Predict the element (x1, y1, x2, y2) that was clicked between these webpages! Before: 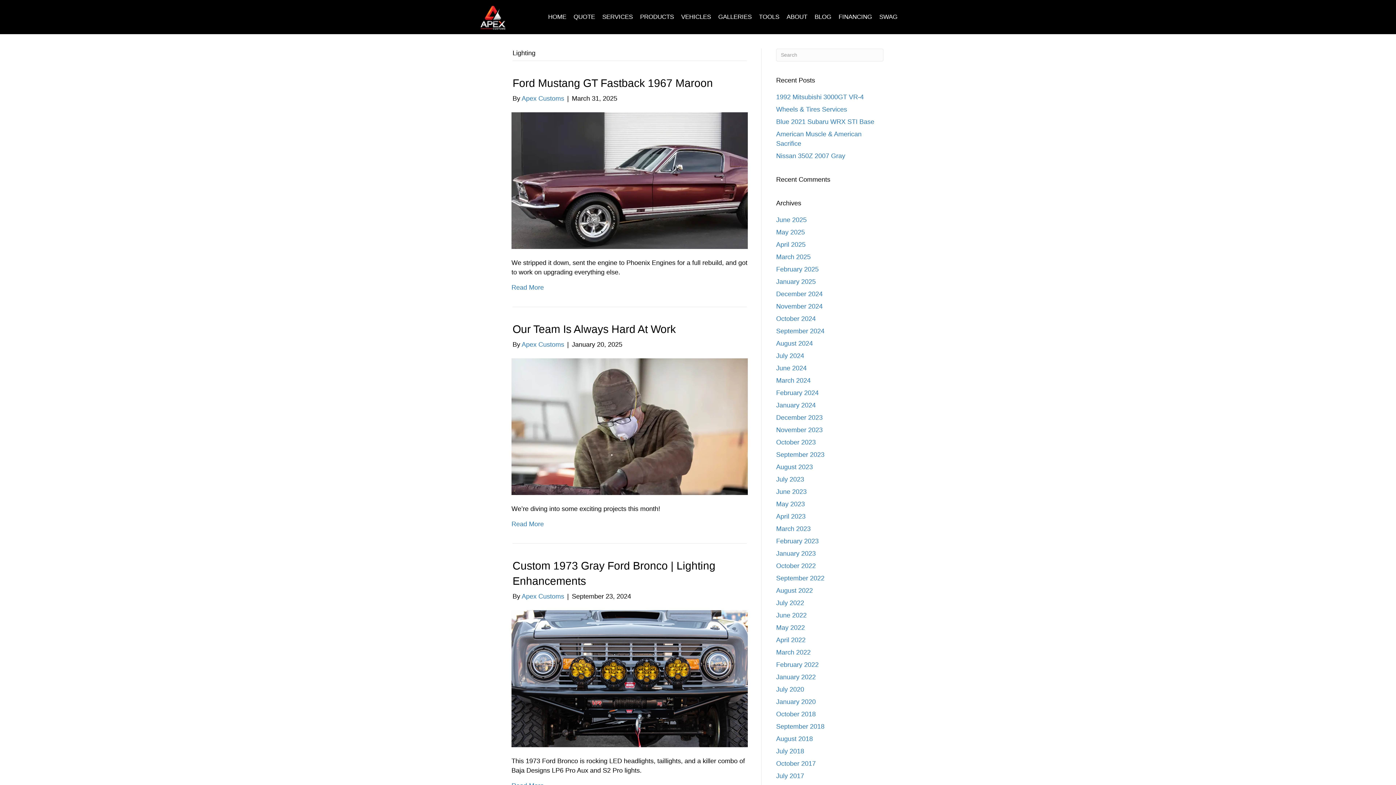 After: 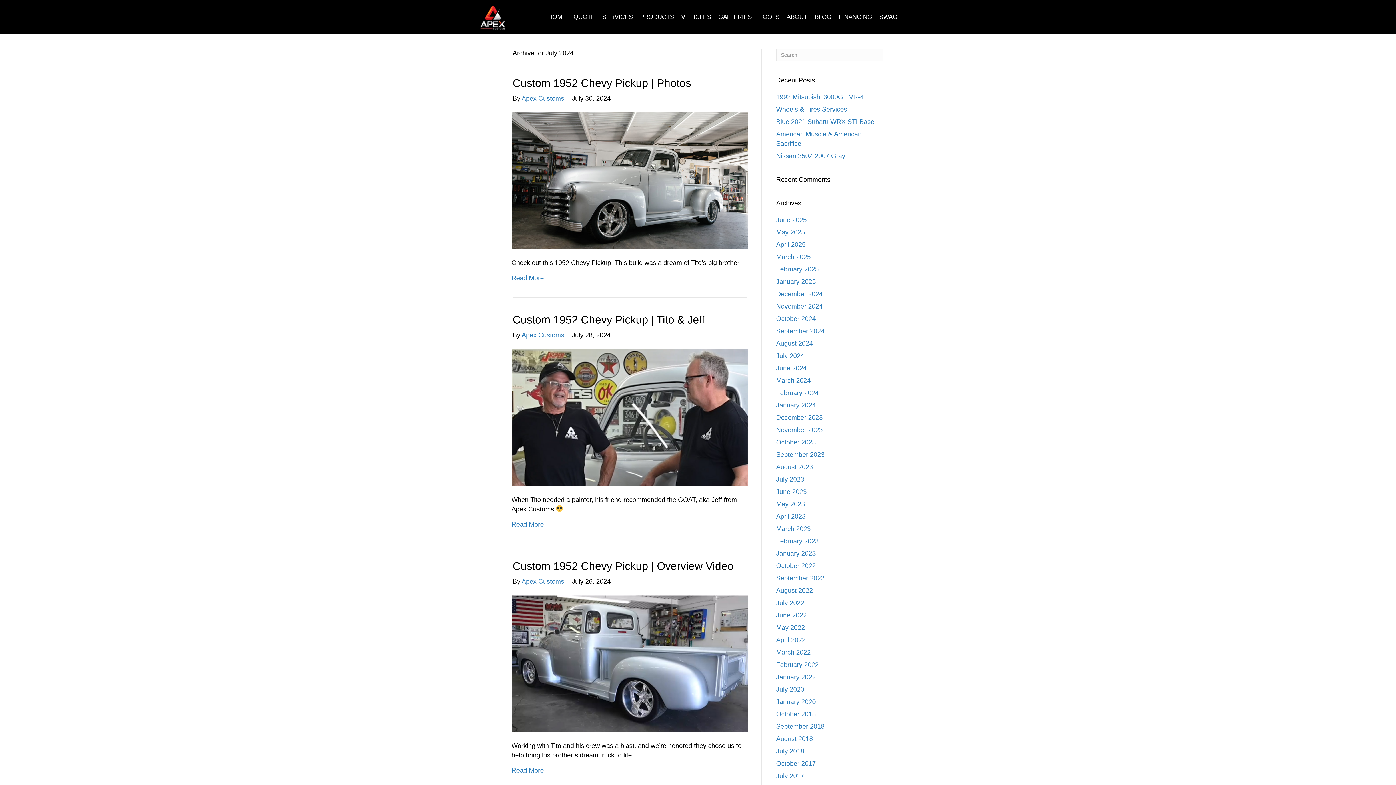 Action: label: July 2024 bbox: (776, 352, 804, 359)